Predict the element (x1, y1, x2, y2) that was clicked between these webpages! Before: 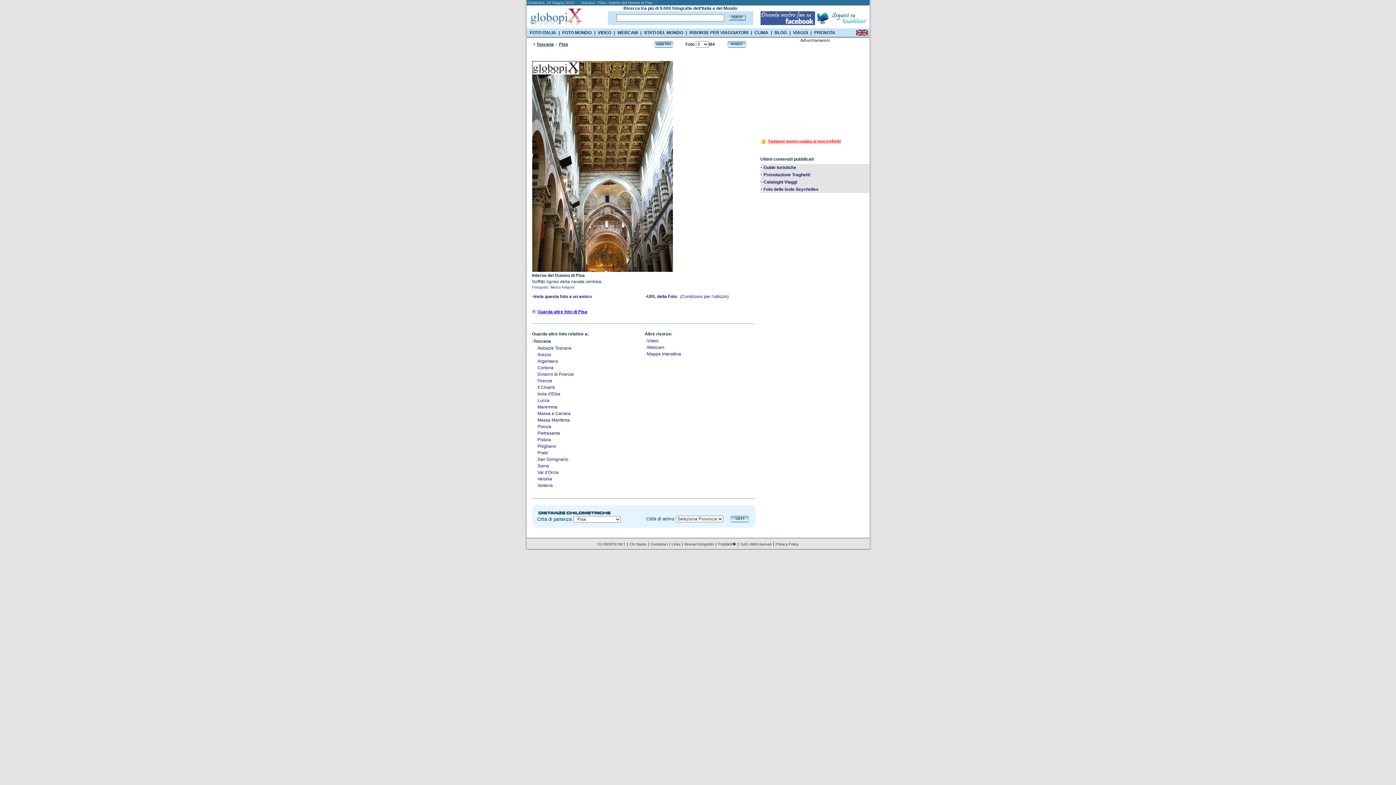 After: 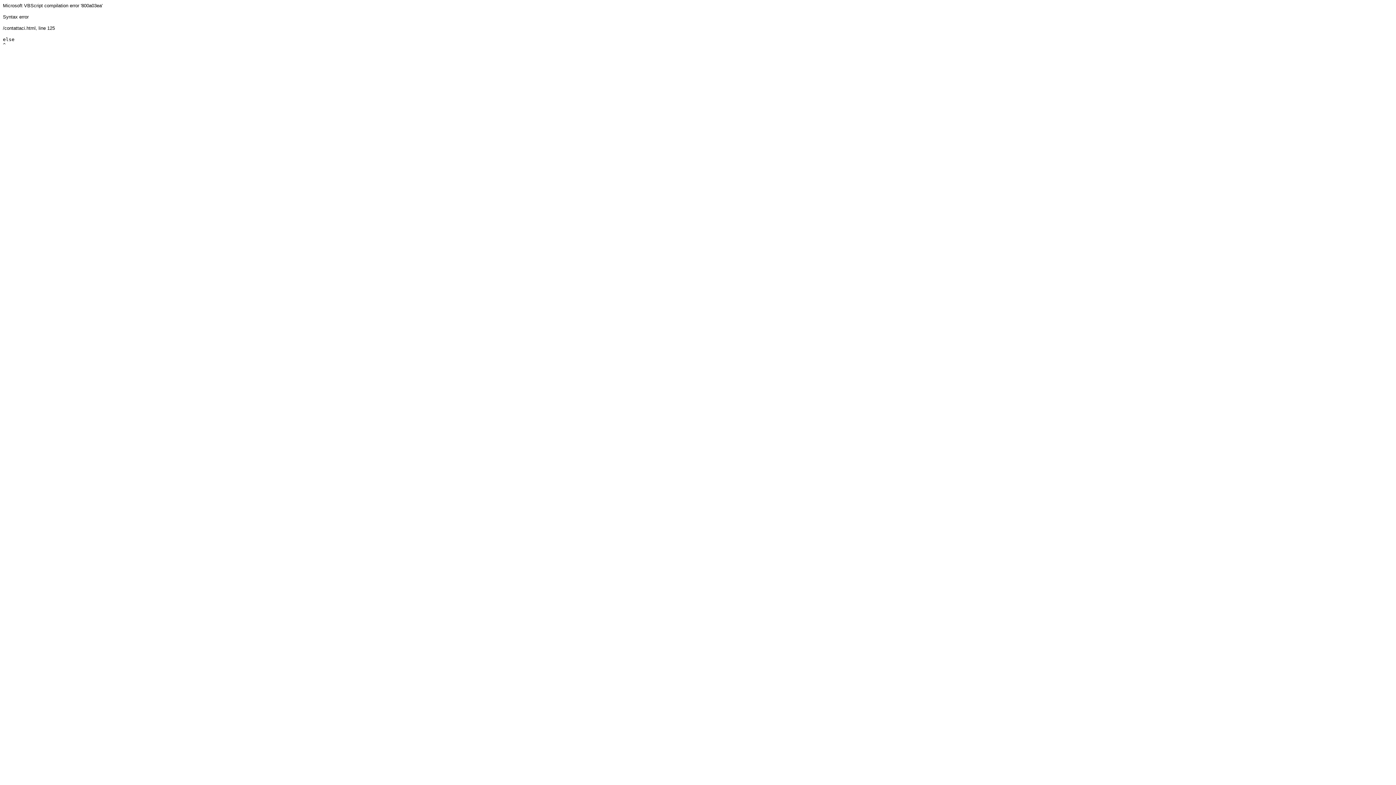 Action: label: Contattaci bbox: (650, 542, 667, 546)